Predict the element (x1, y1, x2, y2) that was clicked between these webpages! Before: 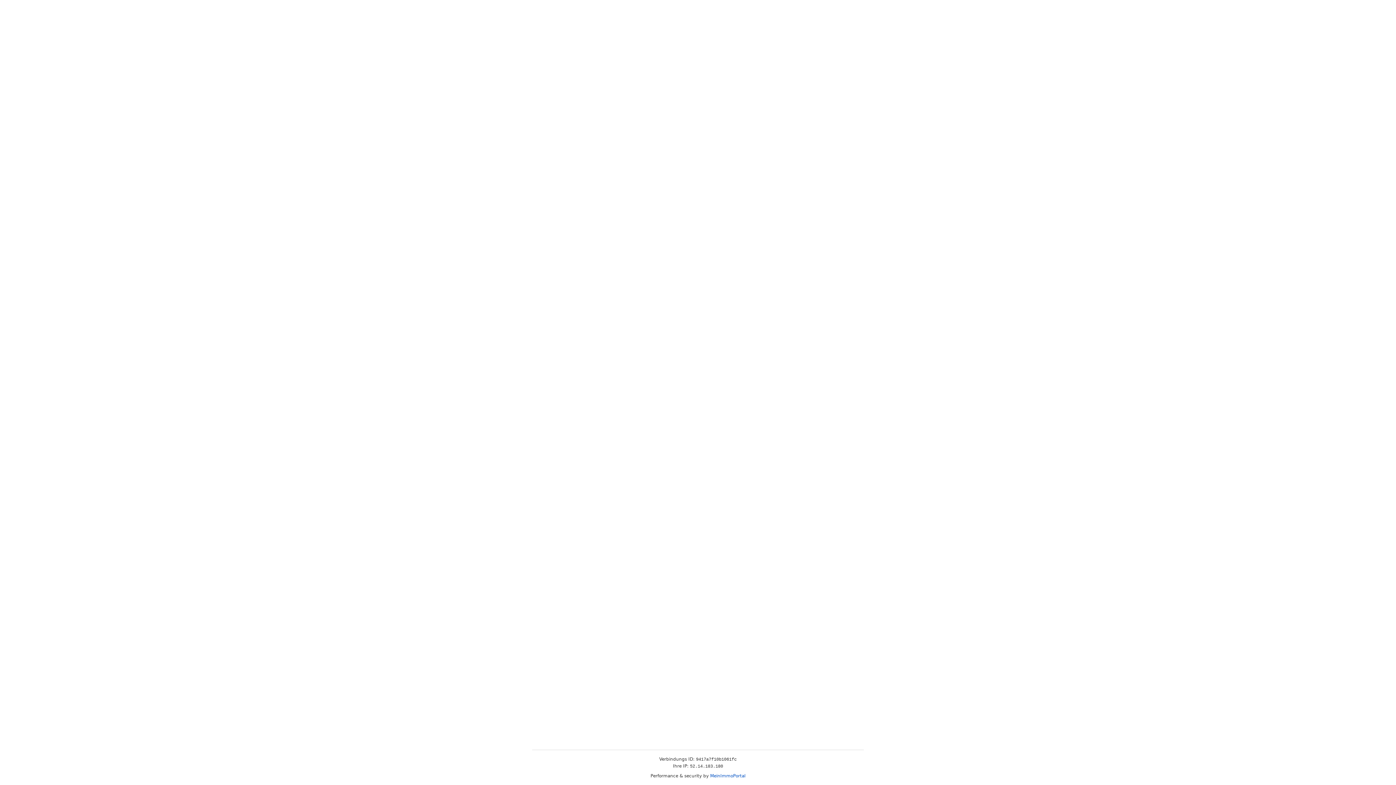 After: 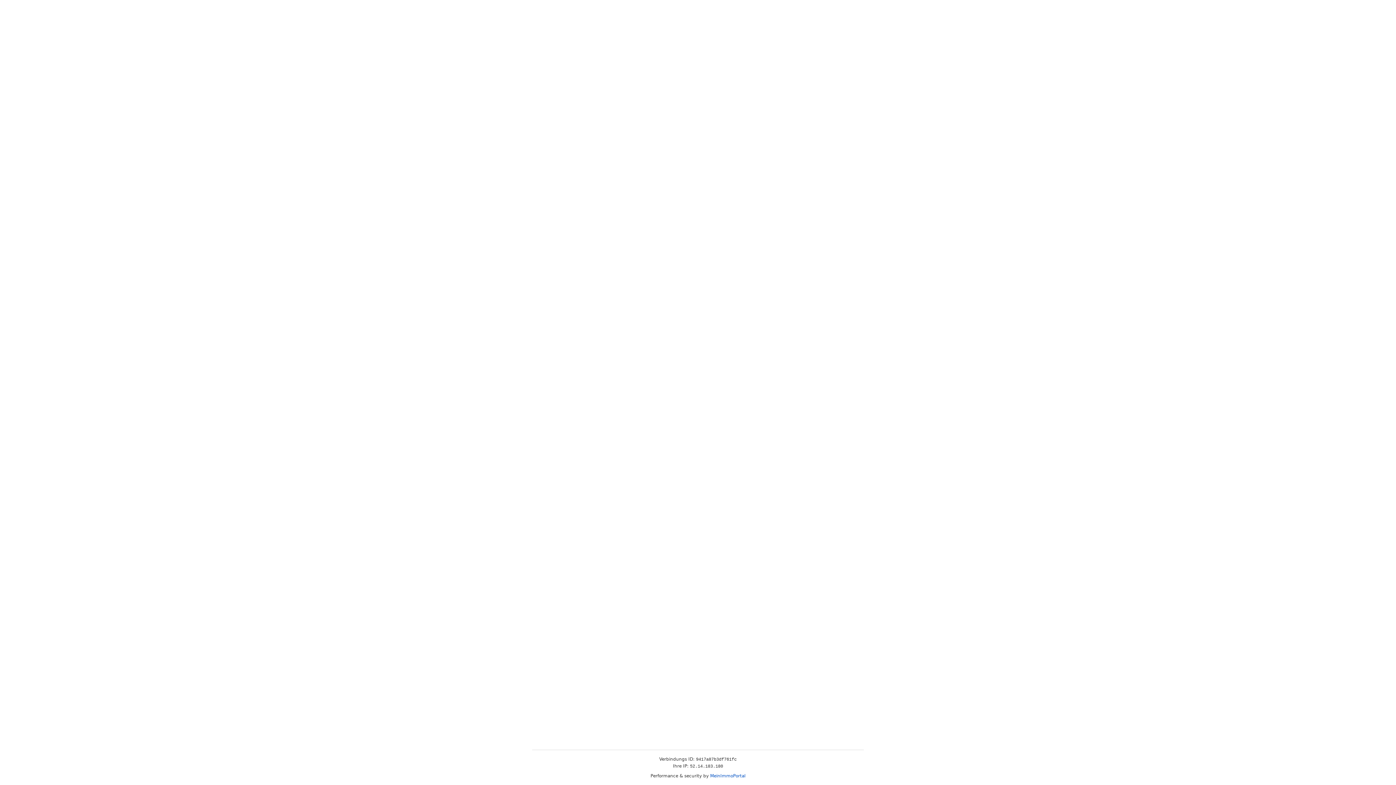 Action: label: MeinImmoPortal bbox: (710, 773, 745, 778)